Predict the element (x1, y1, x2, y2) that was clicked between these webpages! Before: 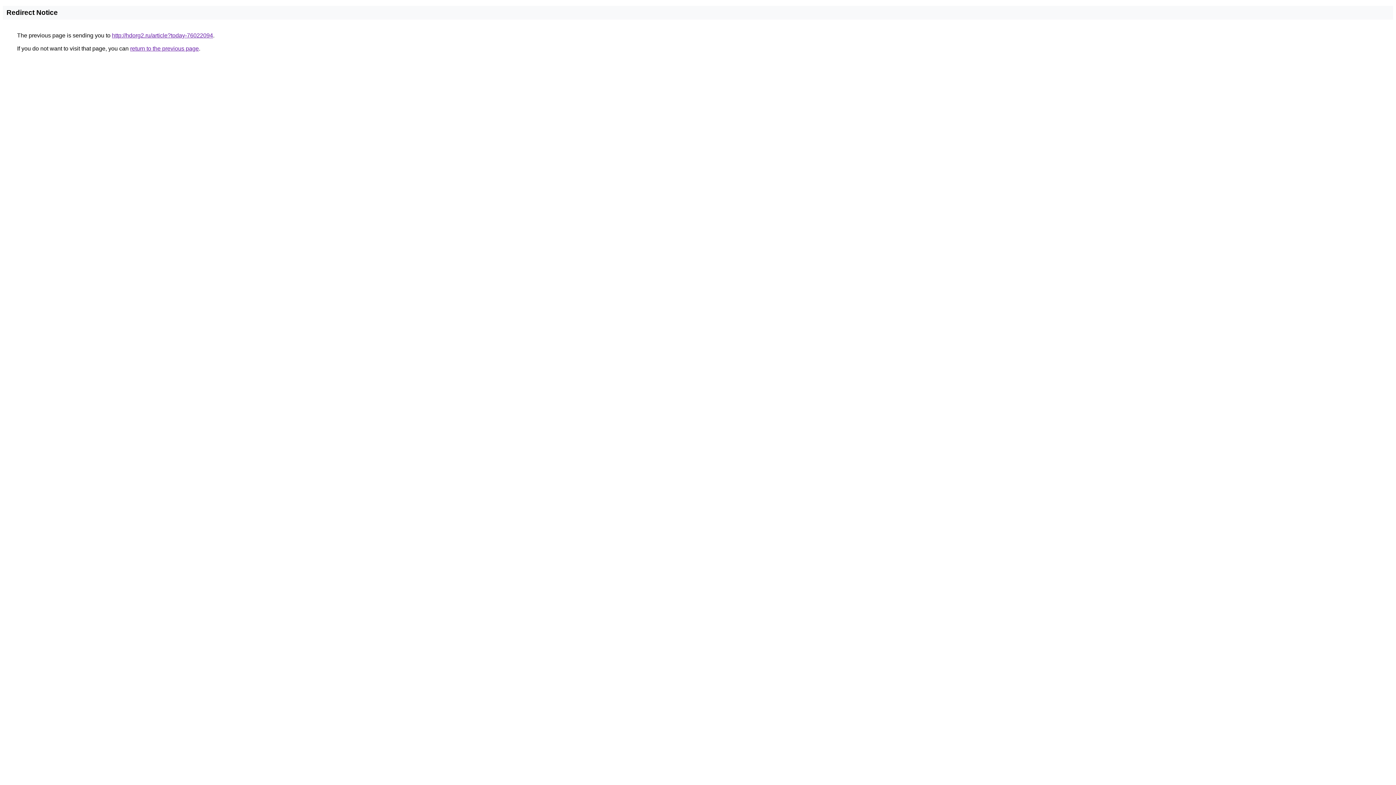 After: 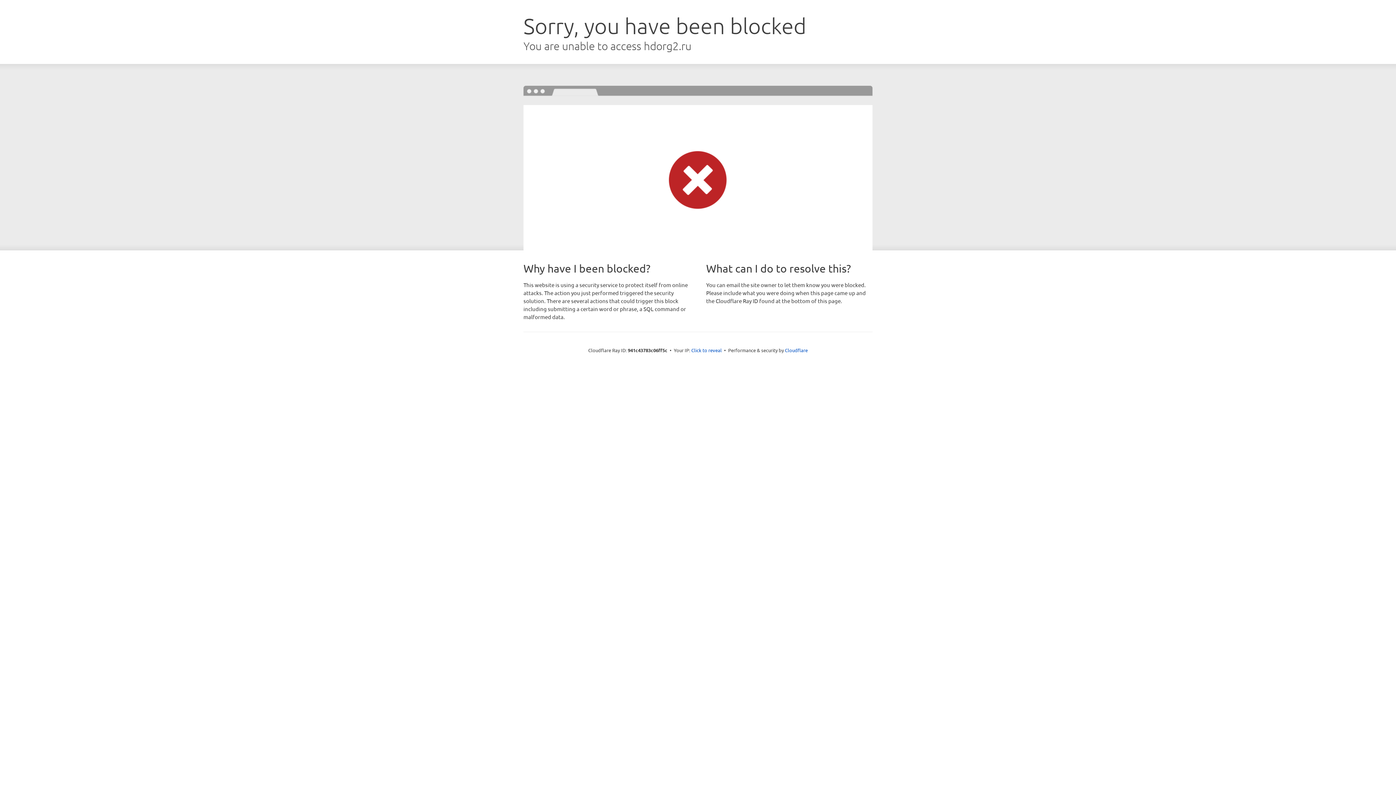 Action: bbox: (112, 32, 213, 38) label: http://hdorg2.ru/article?today-76022094